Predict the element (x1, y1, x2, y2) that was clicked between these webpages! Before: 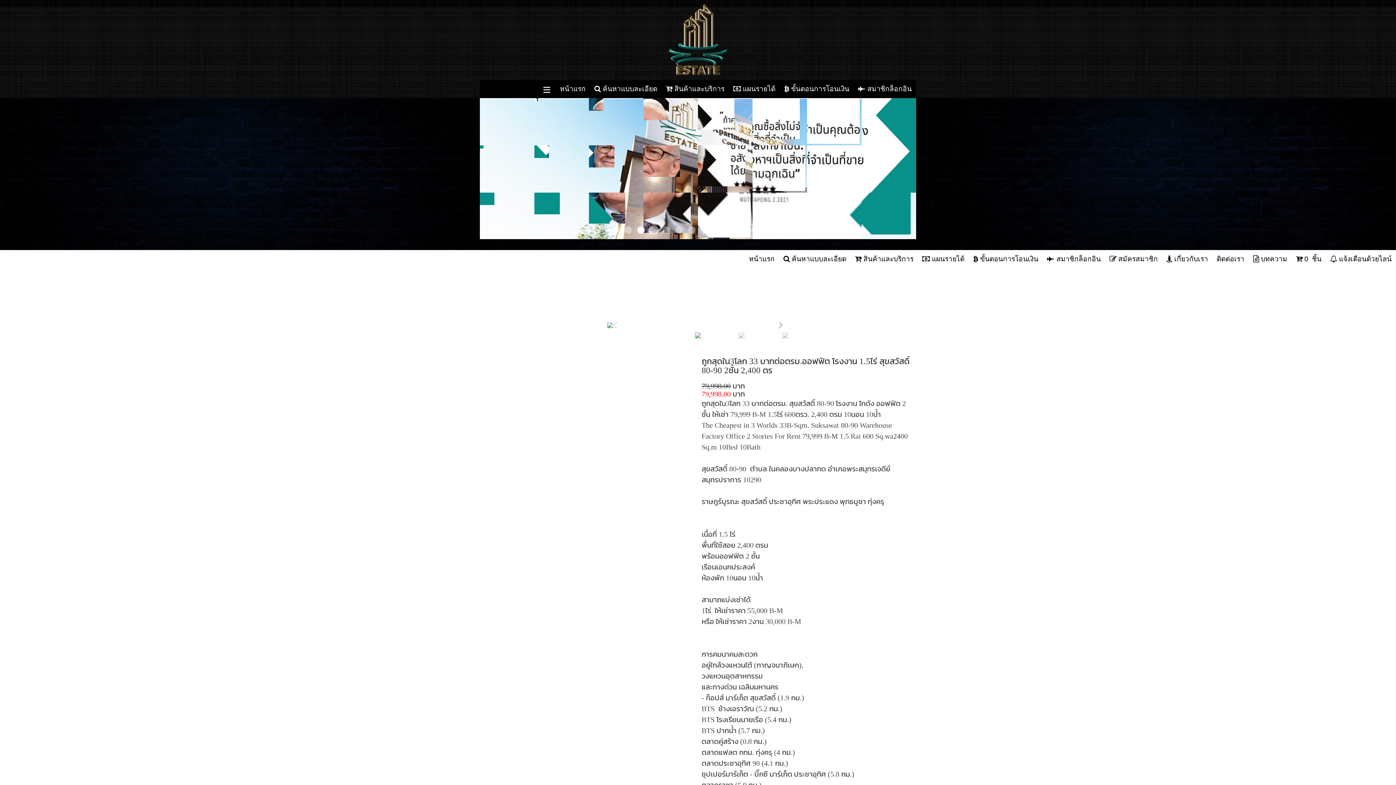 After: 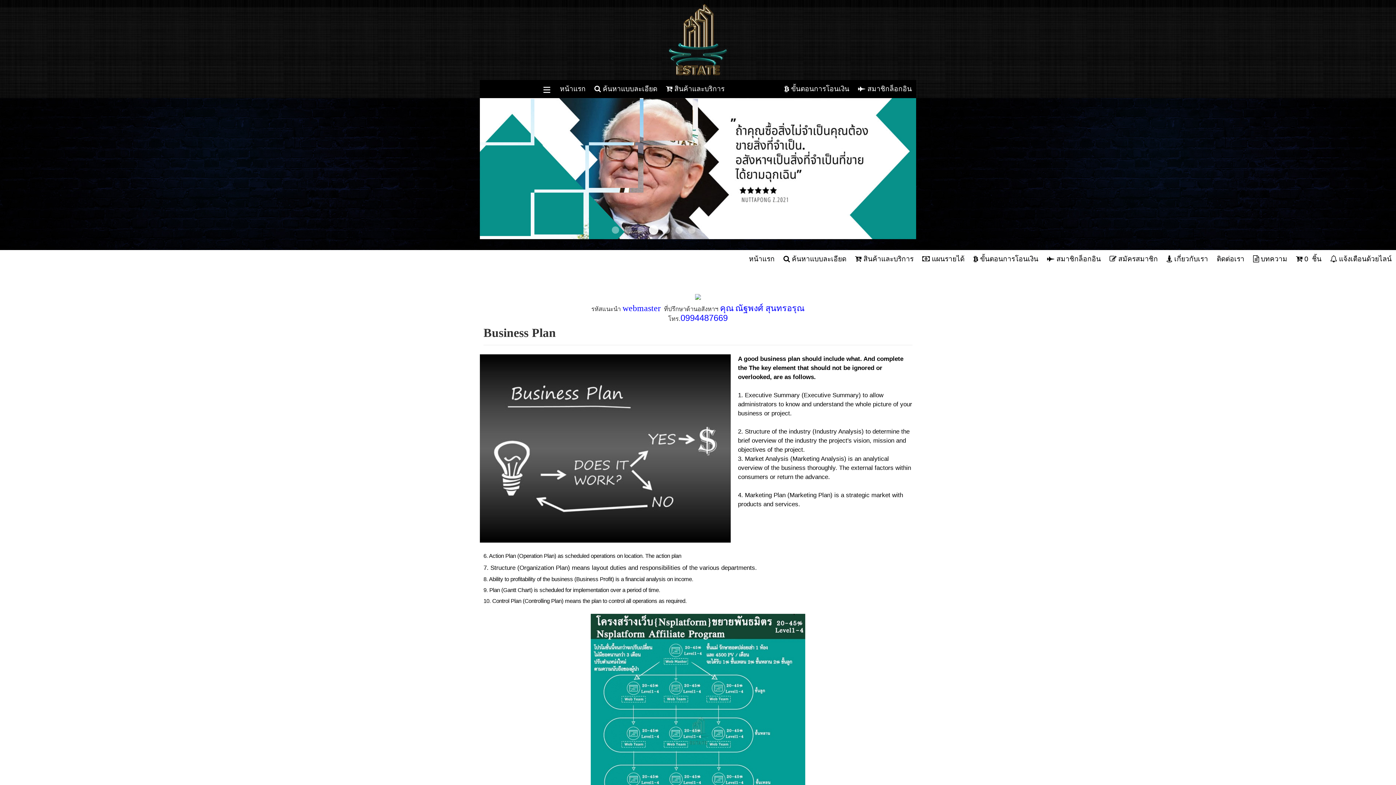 Action: label:  แผนรายได้ bbox: (729, 80, 780, 98)